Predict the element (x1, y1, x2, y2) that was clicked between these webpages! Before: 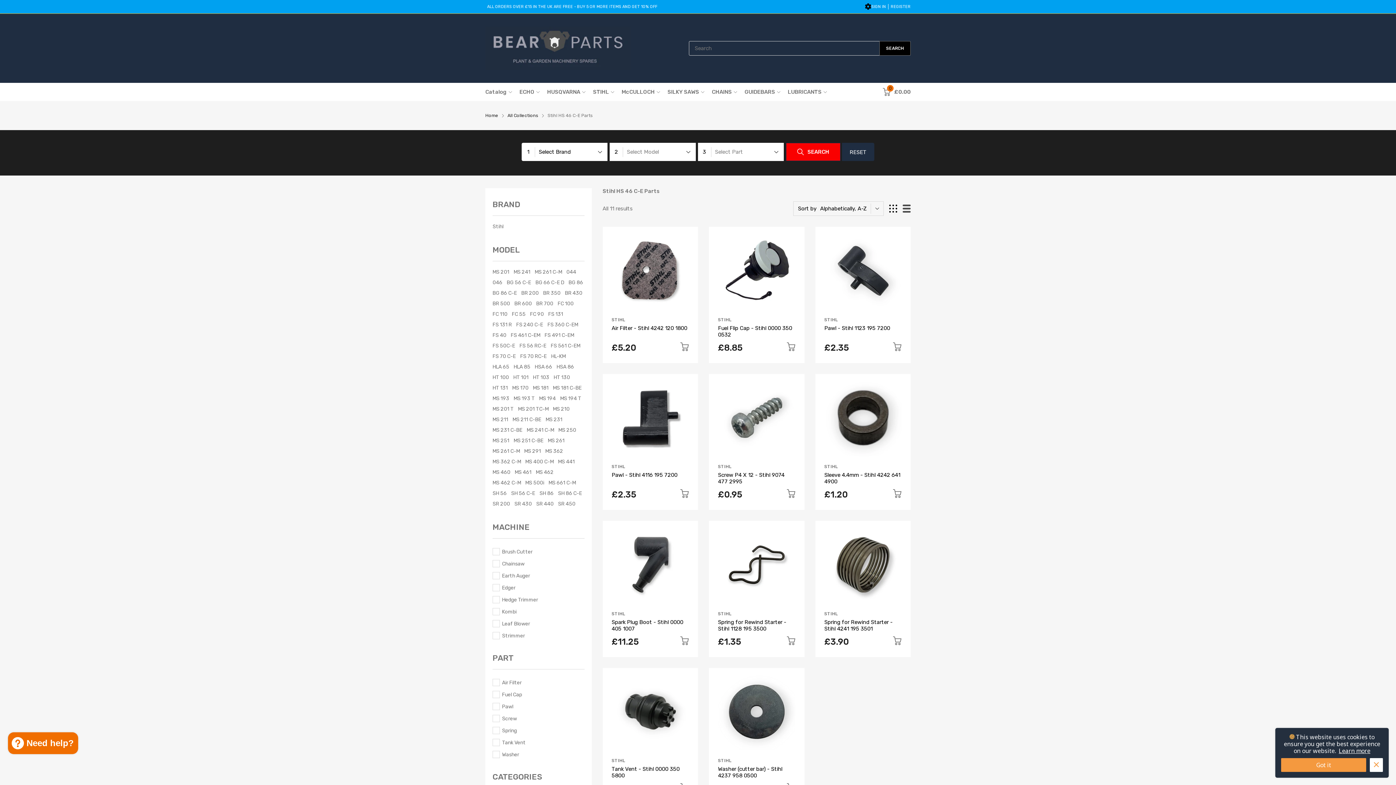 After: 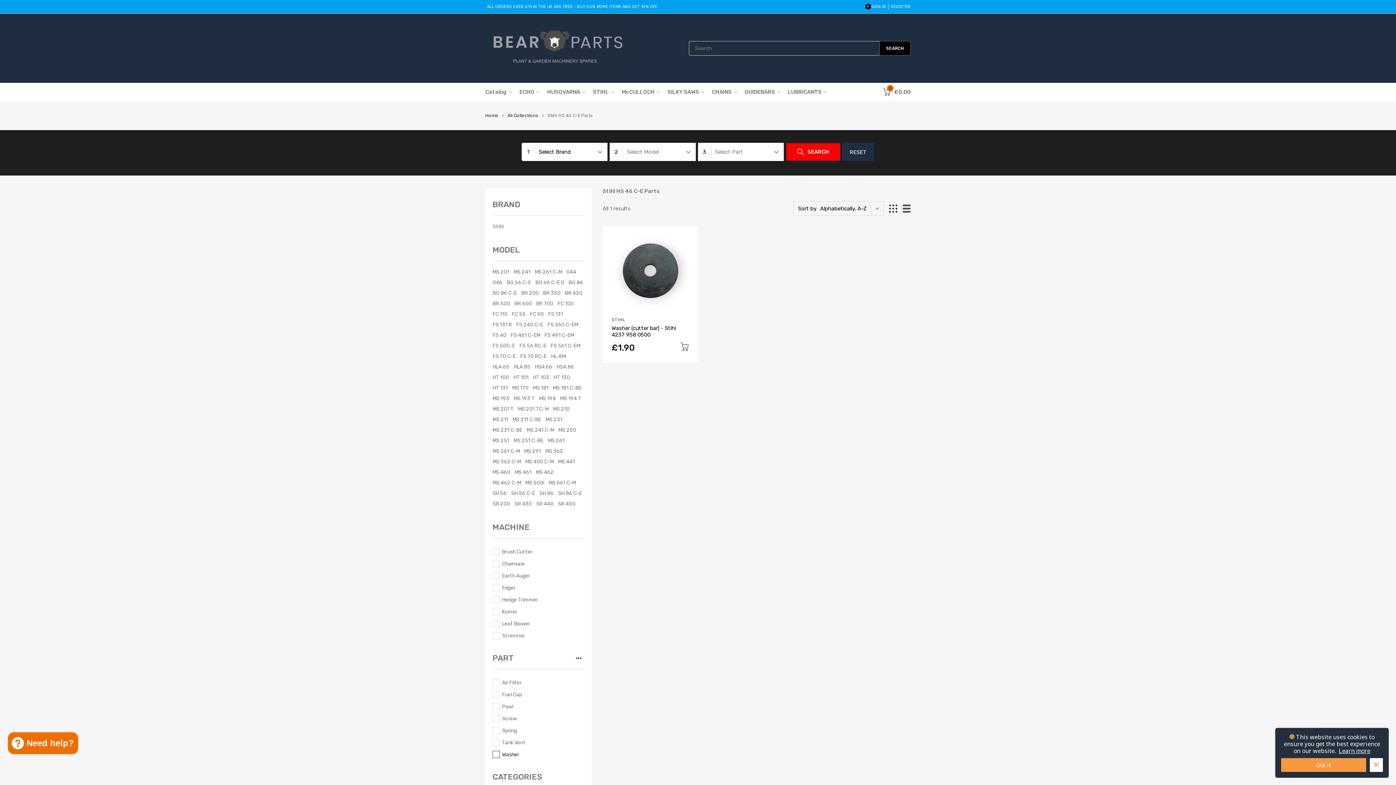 Action: label: Washer bbox: (492, 752, 519, 758)